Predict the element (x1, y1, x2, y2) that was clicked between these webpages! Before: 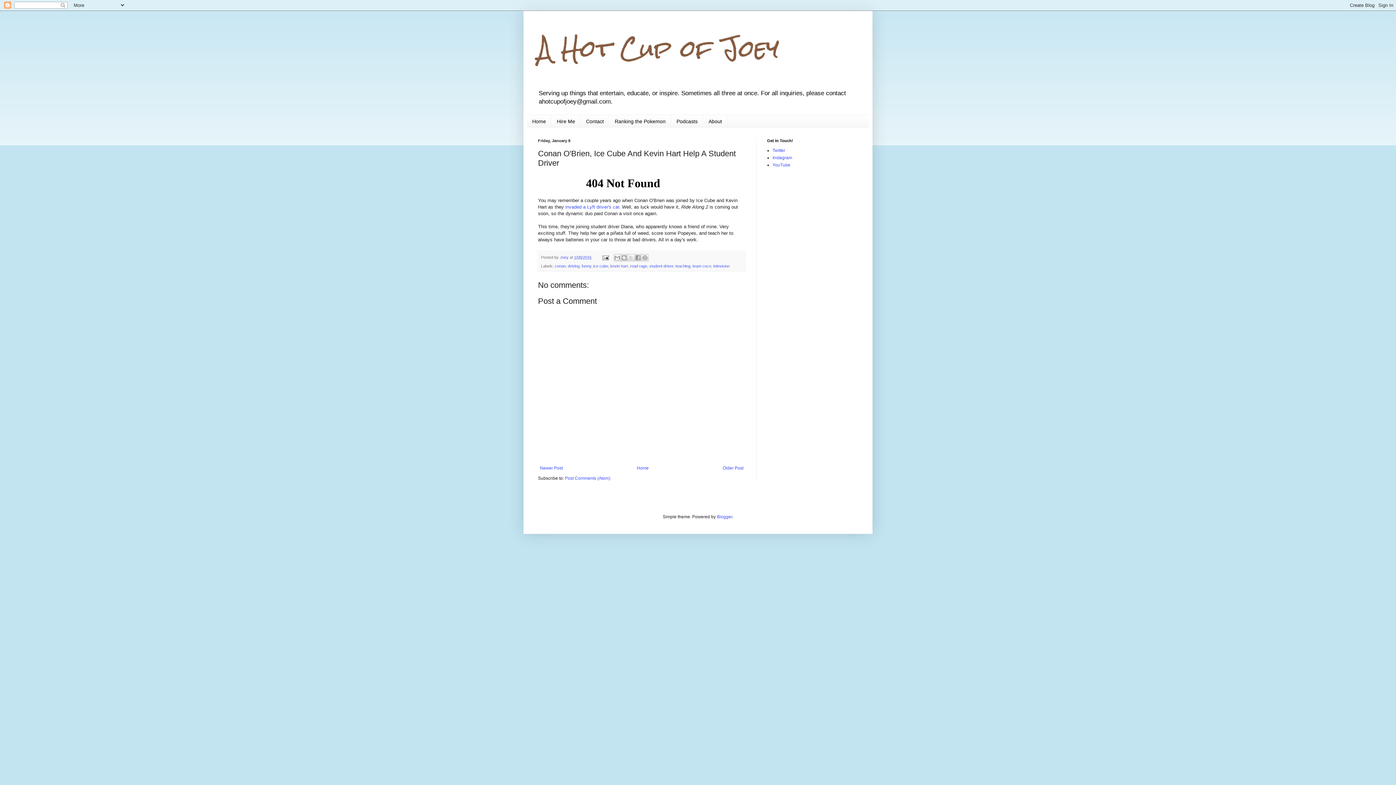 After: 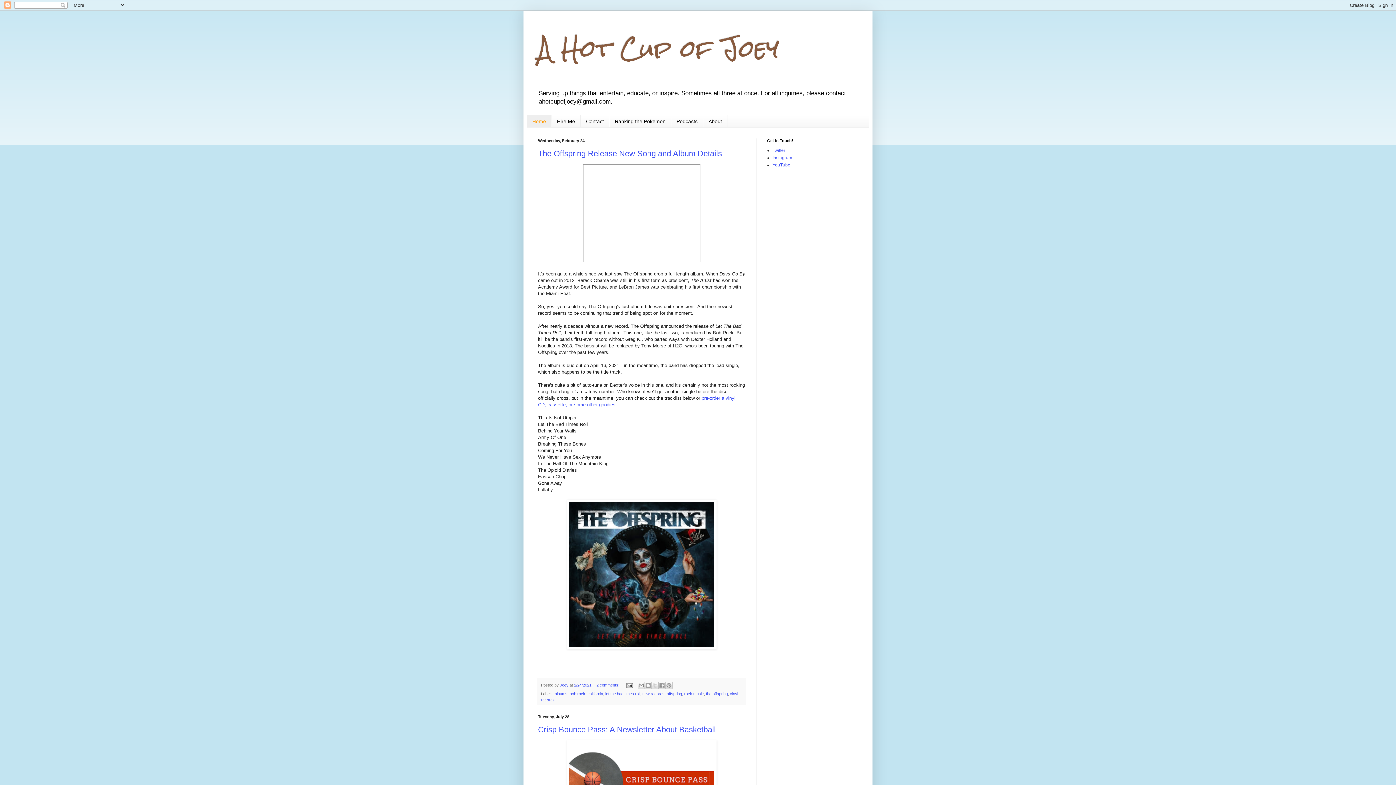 Action: bbox: (635, 464, 650, 472) label: Home